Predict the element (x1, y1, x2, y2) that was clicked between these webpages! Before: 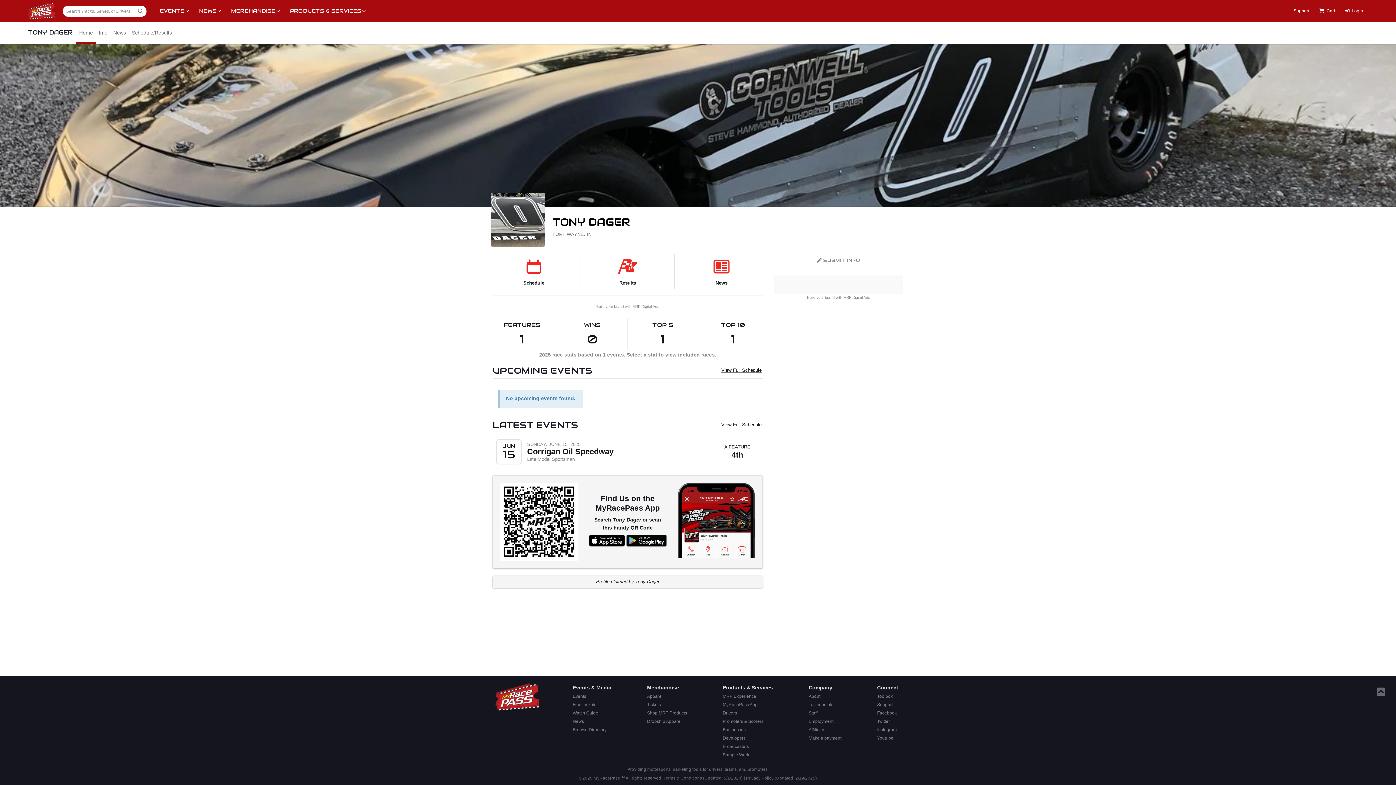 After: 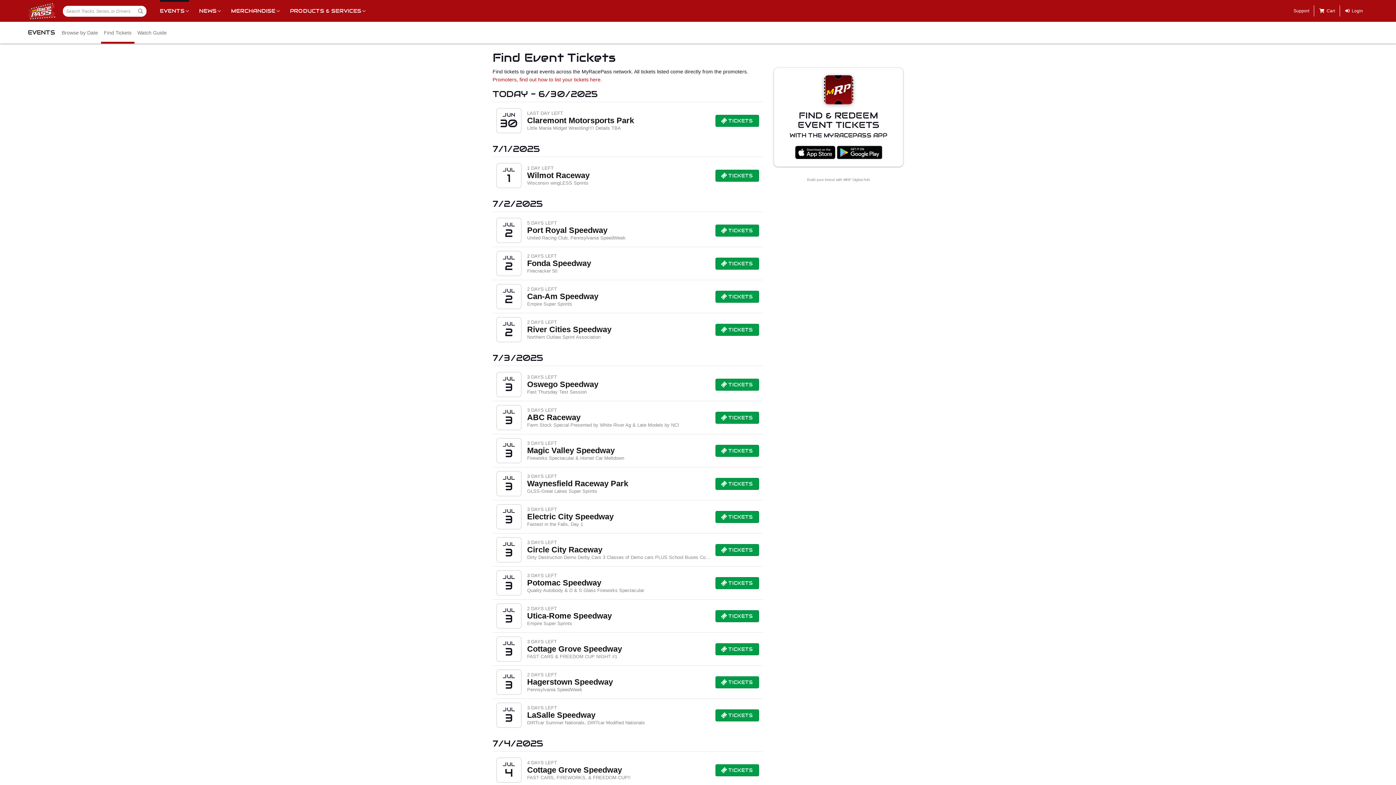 Action: label: Find Tickets bbox: (570, 701, 613, 709)